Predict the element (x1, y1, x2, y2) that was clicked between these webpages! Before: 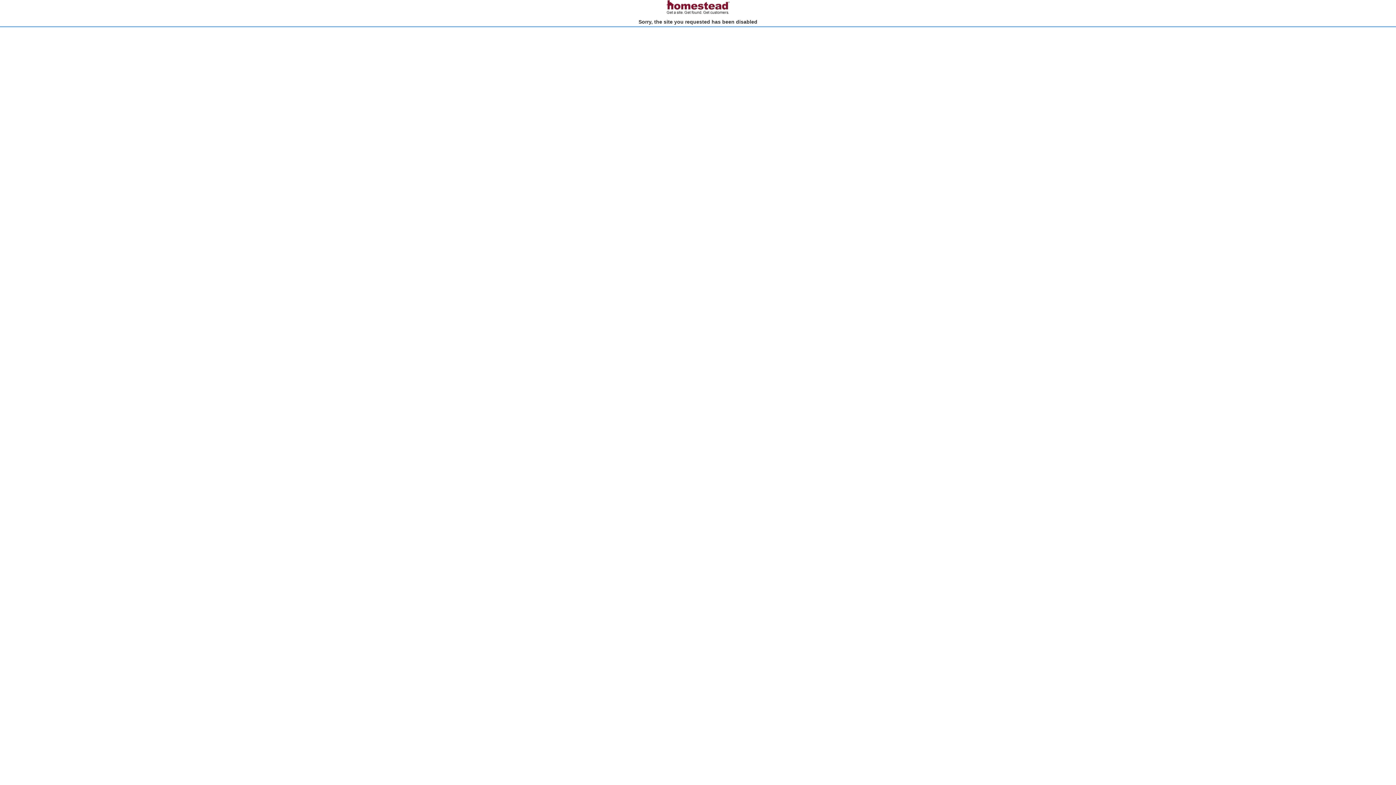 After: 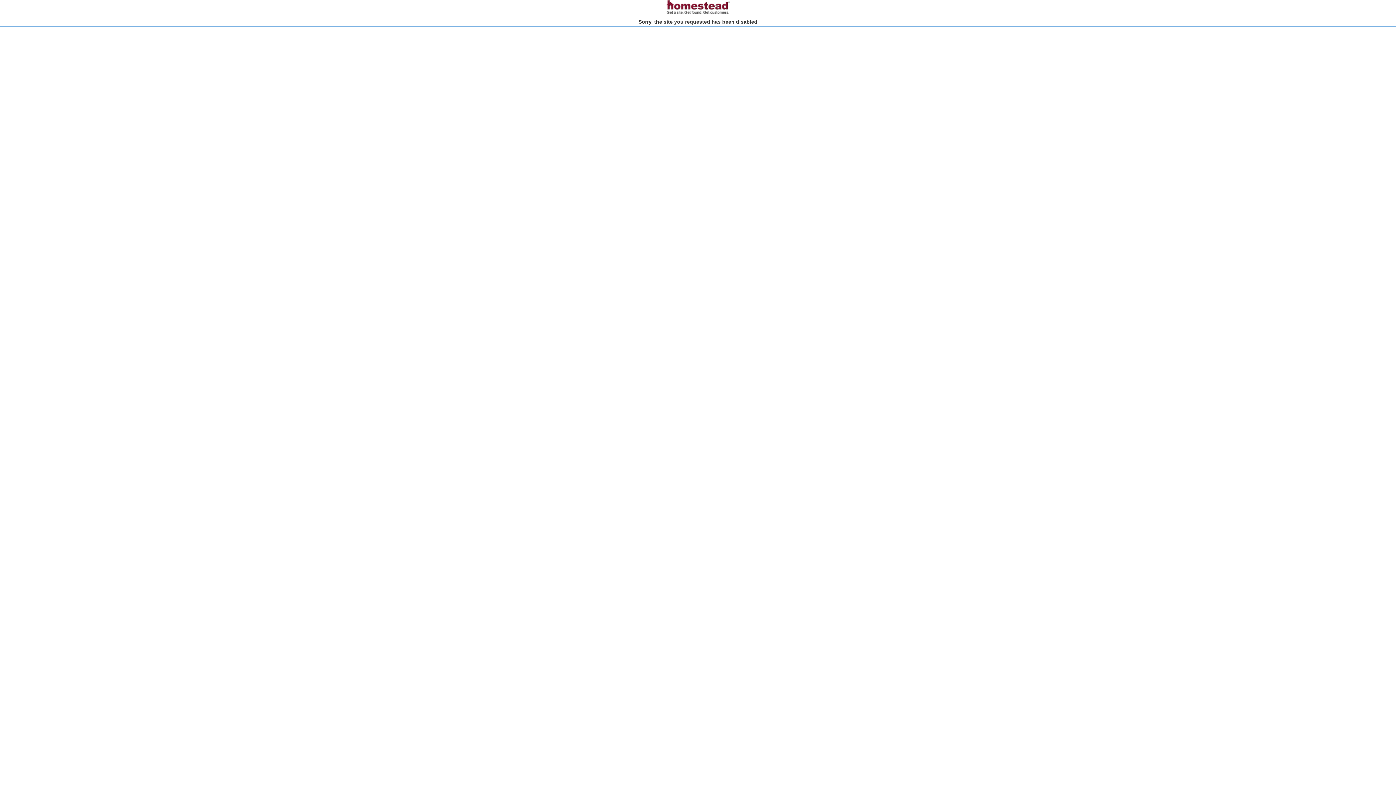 Action: bbox: (666, 10, 730, 15)